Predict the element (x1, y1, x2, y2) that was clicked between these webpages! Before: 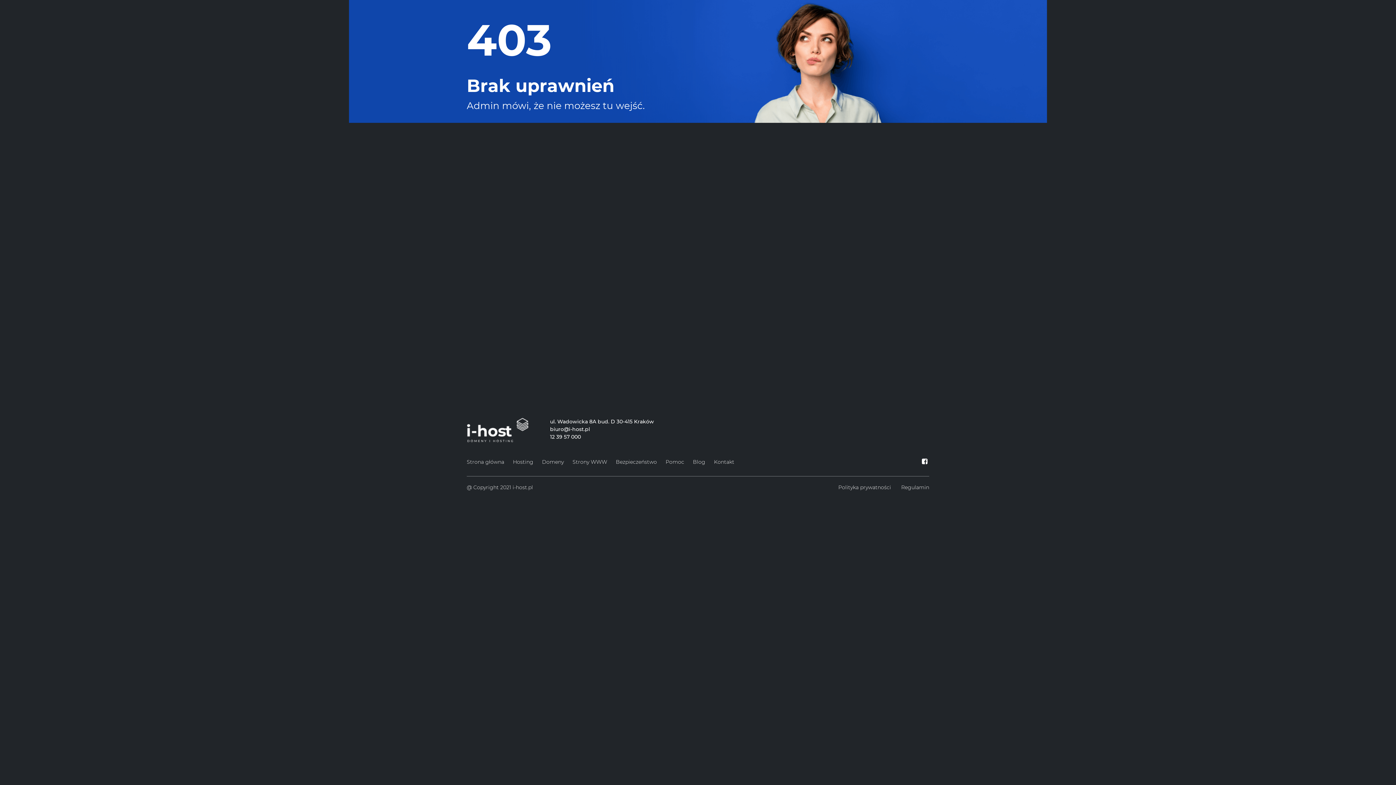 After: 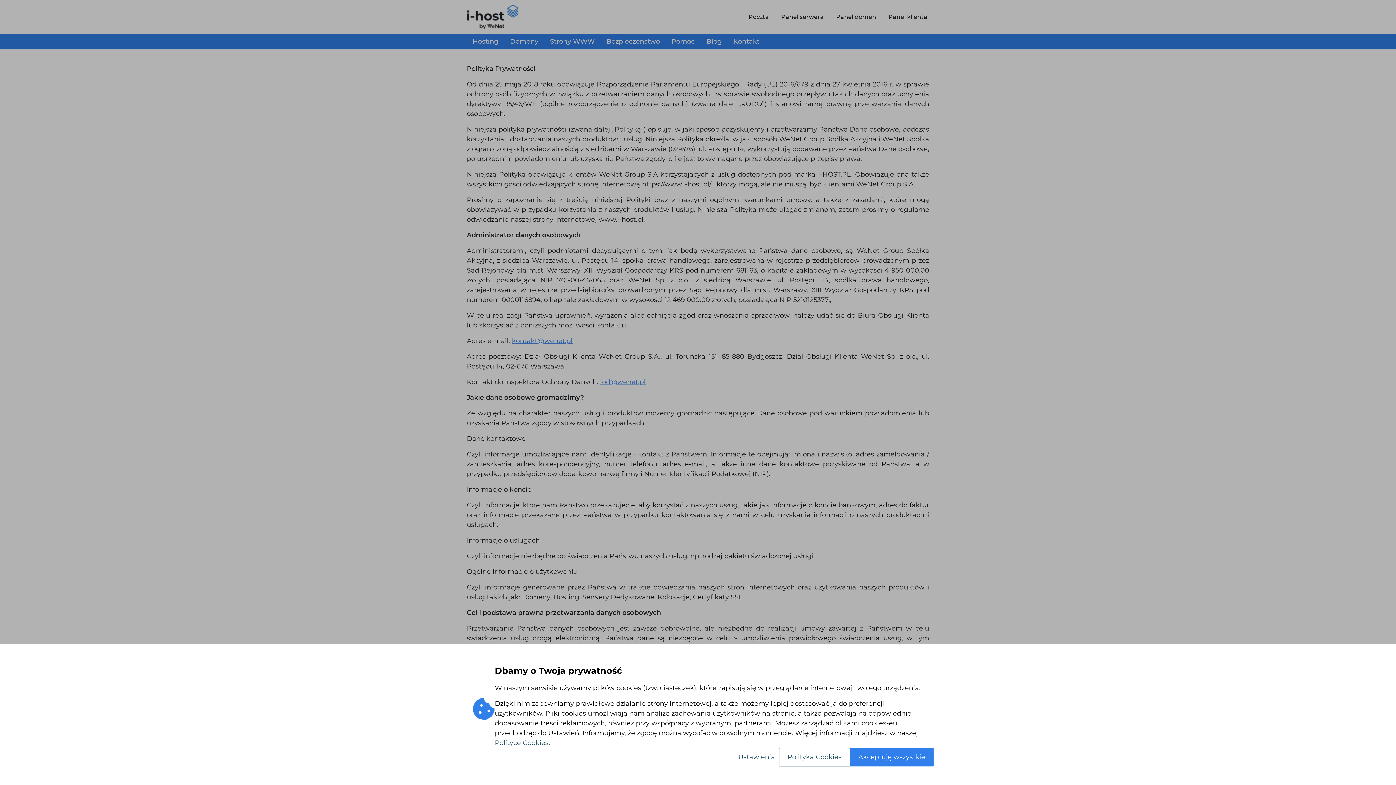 Action: bbox: (834, 482, 897, 493) label: Polityka prywatności